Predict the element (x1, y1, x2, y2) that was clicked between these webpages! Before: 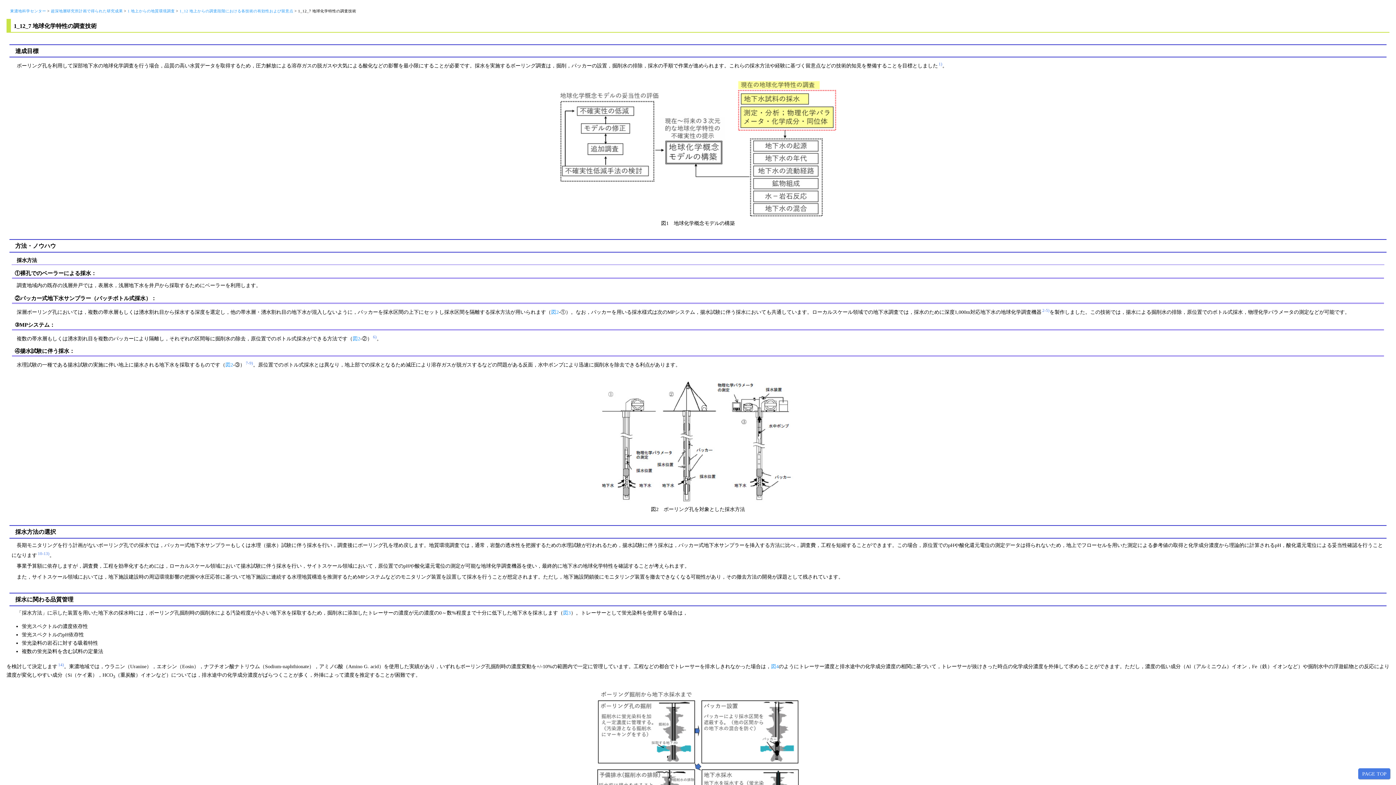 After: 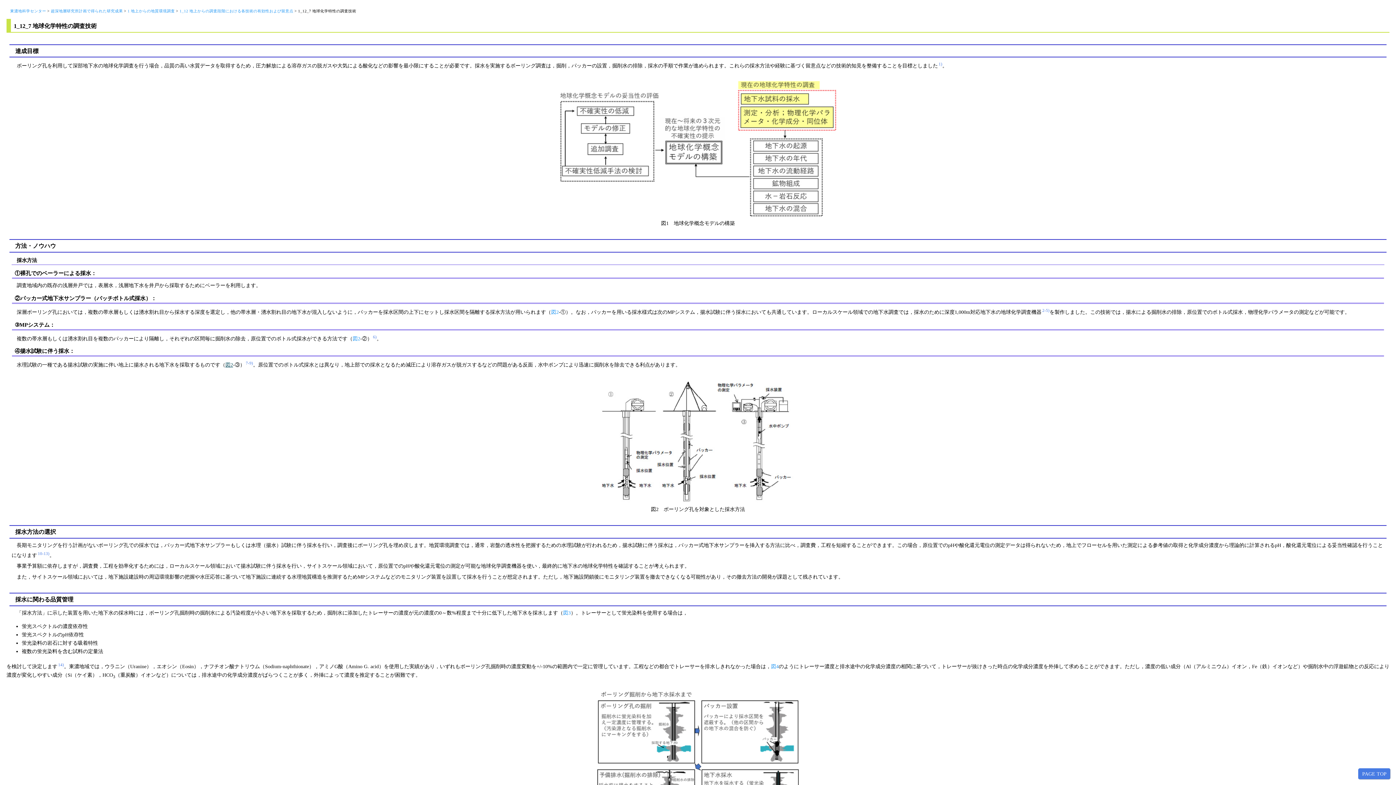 Action: bbox: (225, 362, 233, 368) label: 図2